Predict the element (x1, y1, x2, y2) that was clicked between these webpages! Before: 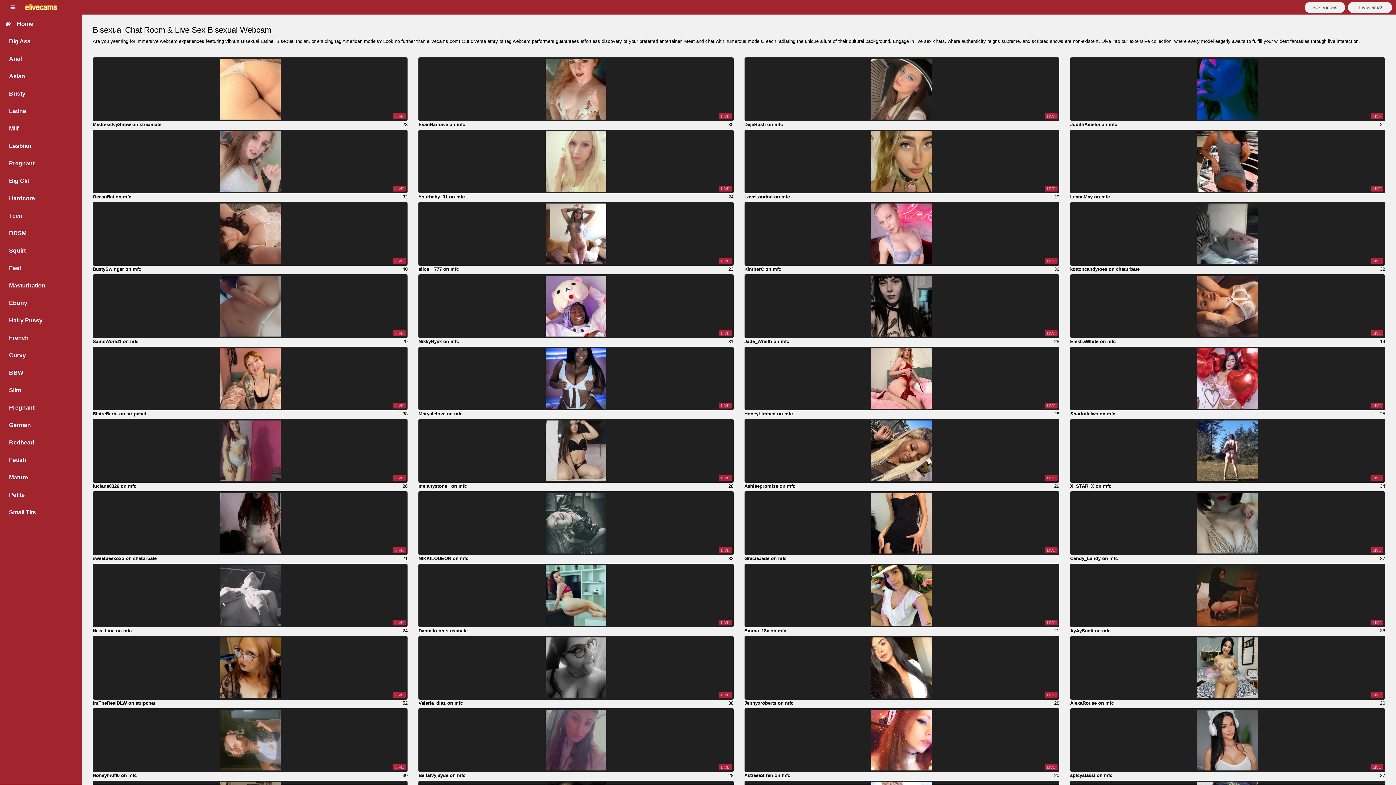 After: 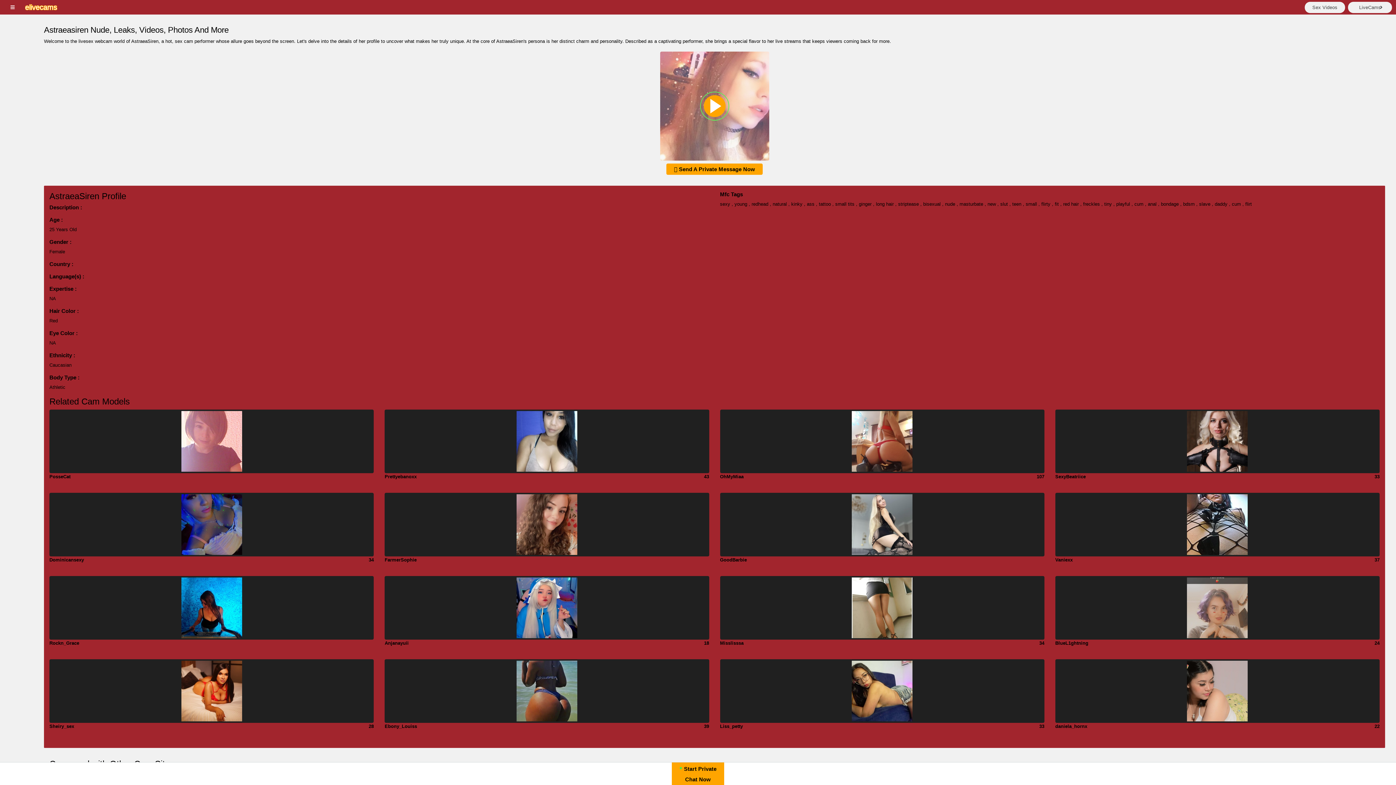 Action: bbox: (744, 773, 790, 778) label: AstraeaSiren on mfc